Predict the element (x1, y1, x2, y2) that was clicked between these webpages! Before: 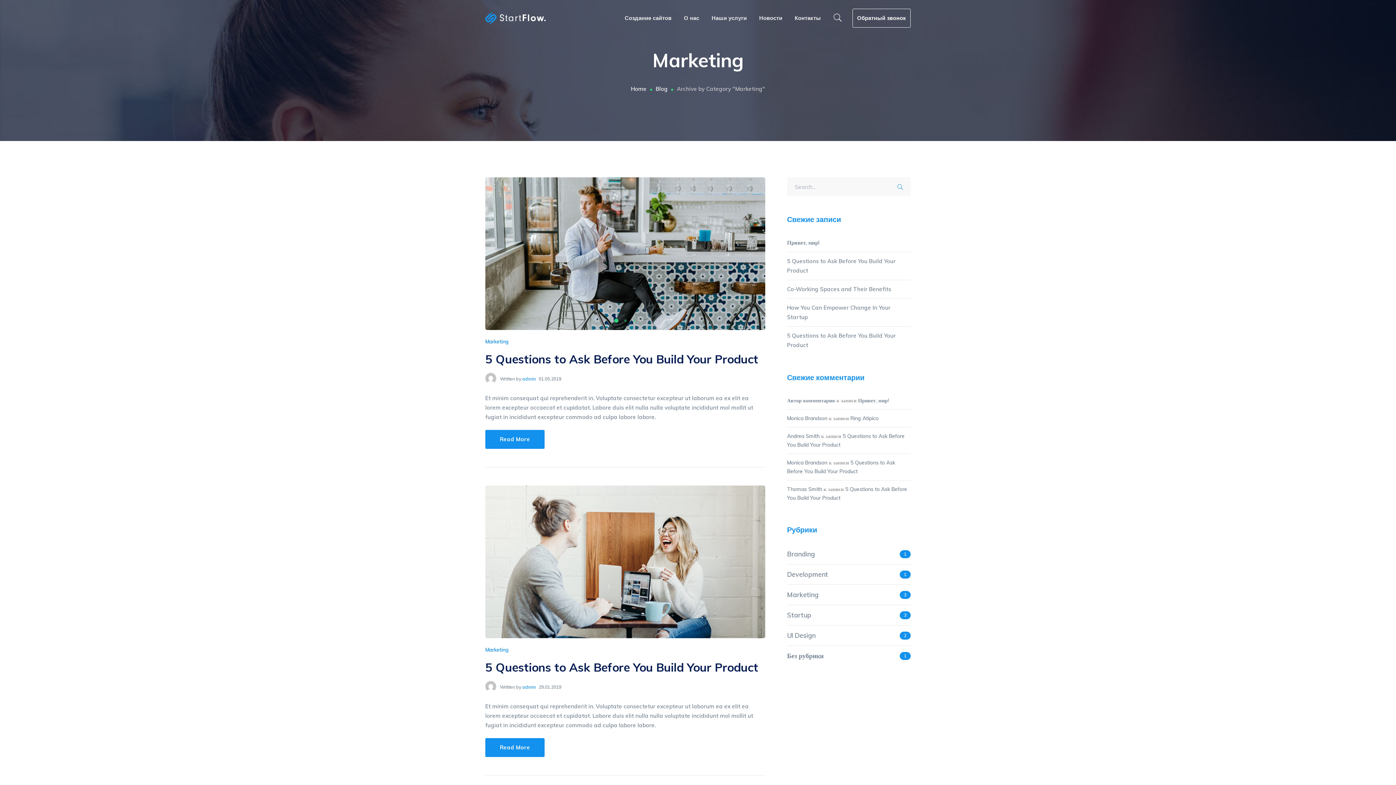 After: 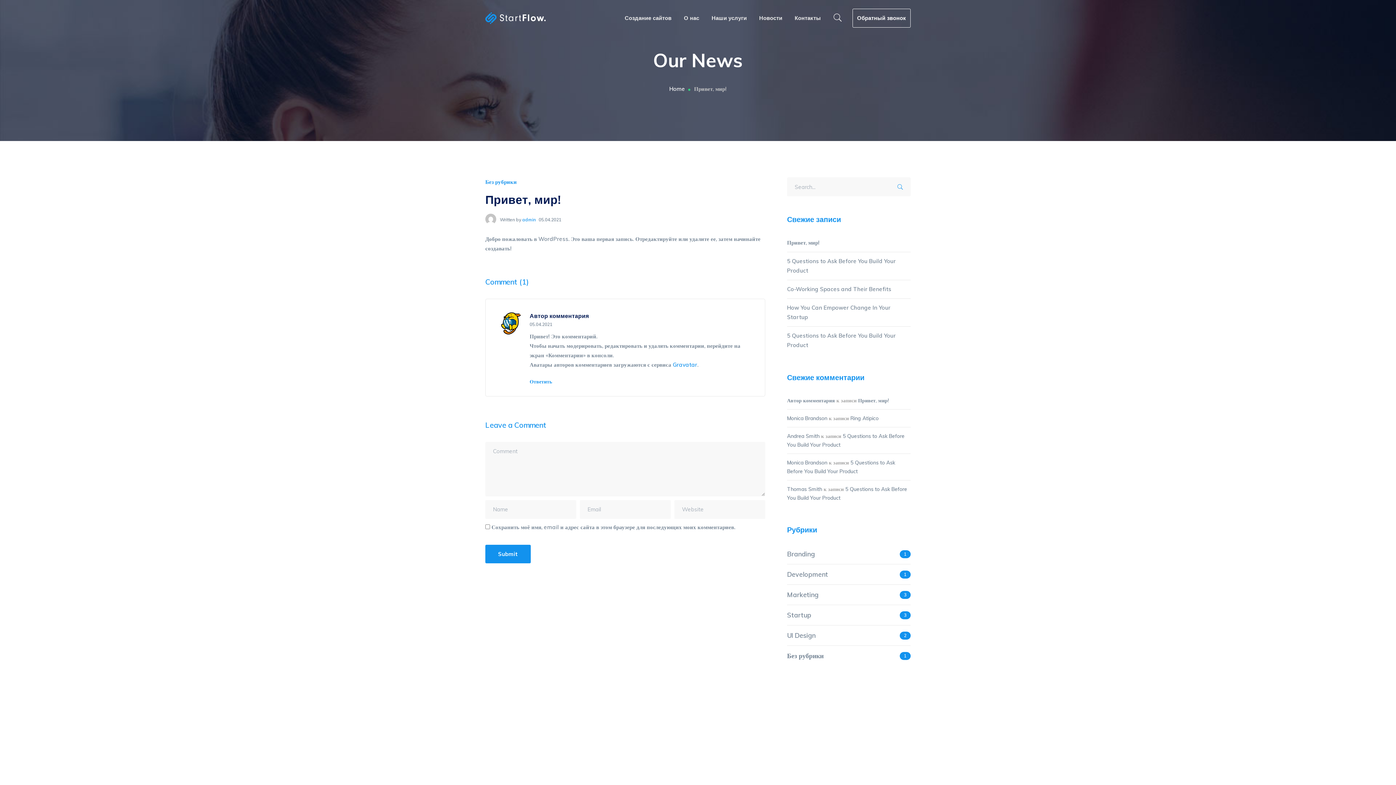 Action: label: Привет, мир! bbox: (787, 233, 819, 252)